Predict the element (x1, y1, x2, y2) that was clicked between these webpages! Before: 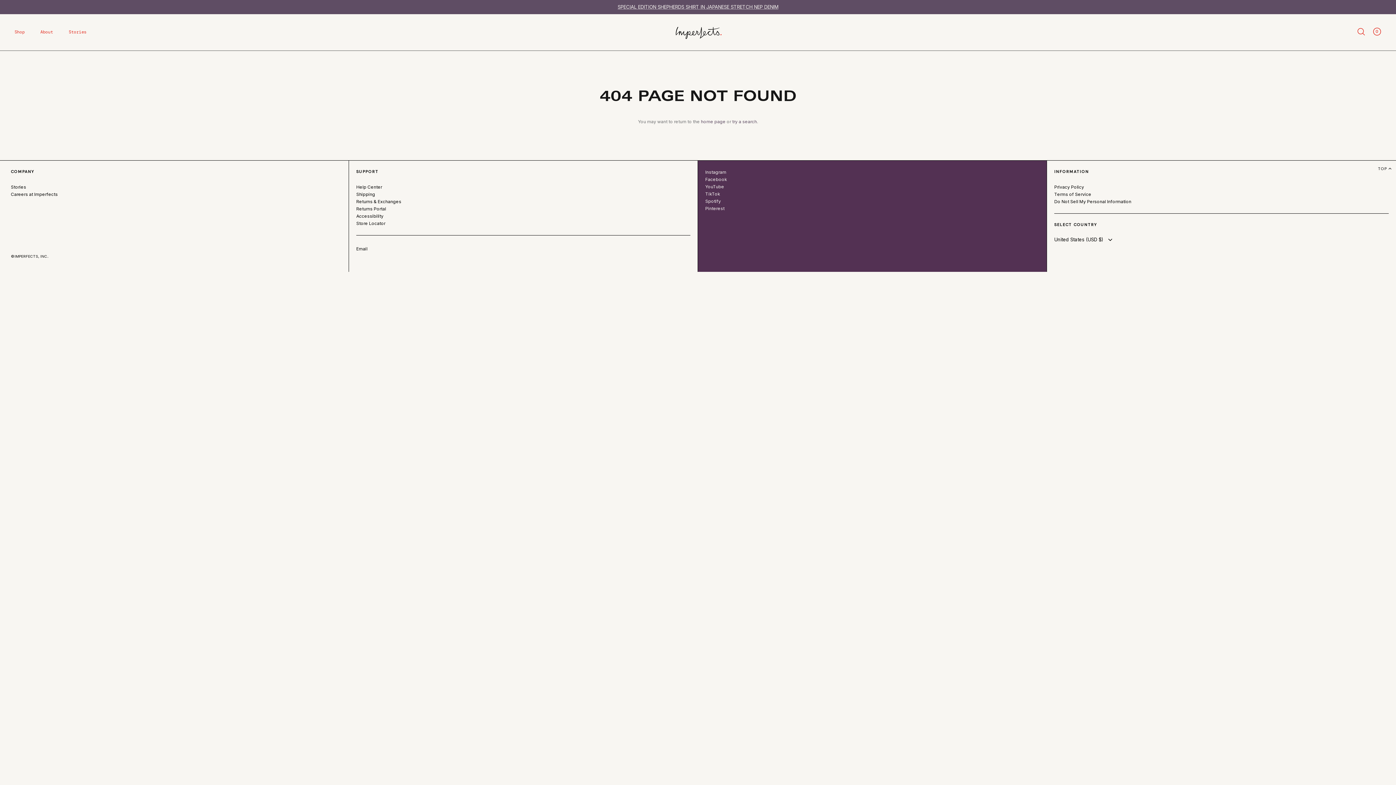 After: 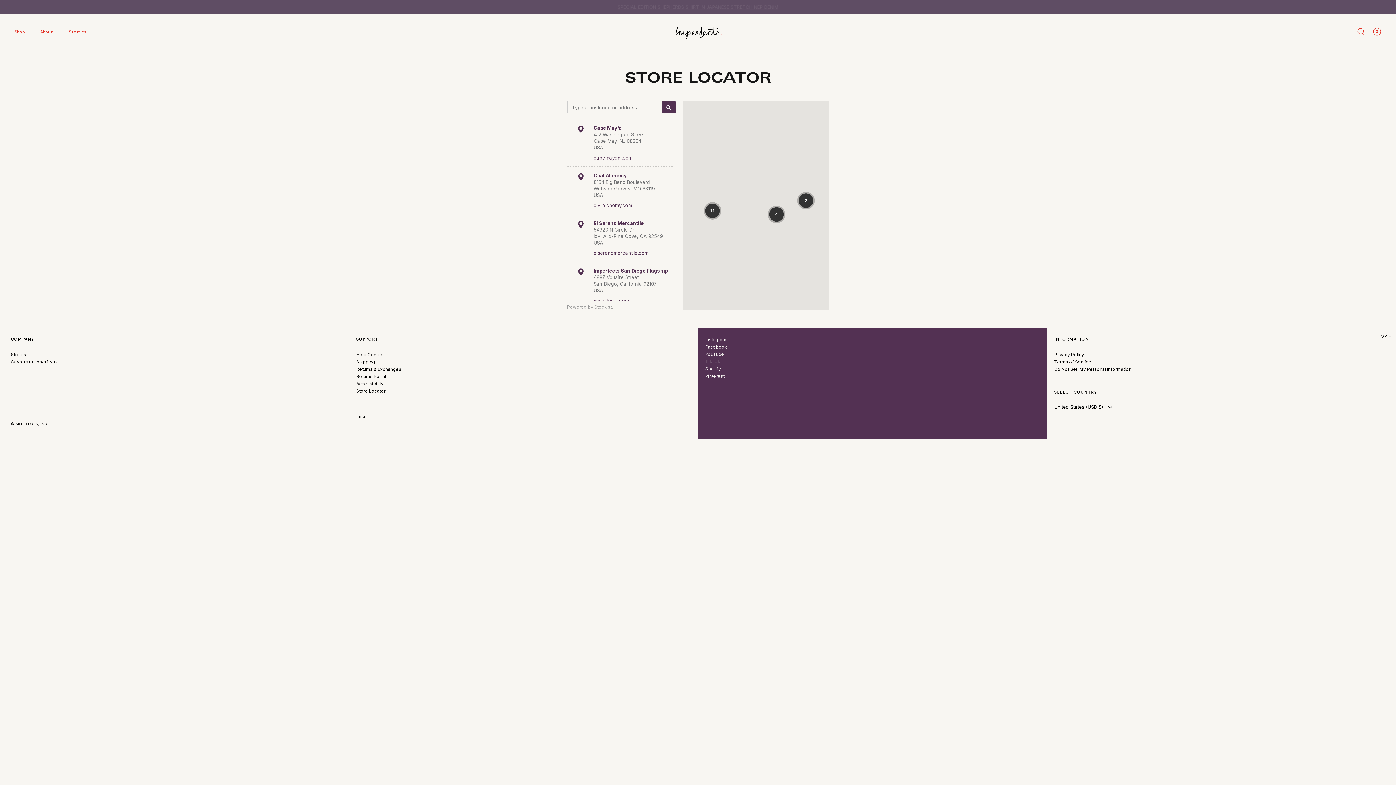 Action: label: Store Locator bbox: (356, 220, 385, 226)